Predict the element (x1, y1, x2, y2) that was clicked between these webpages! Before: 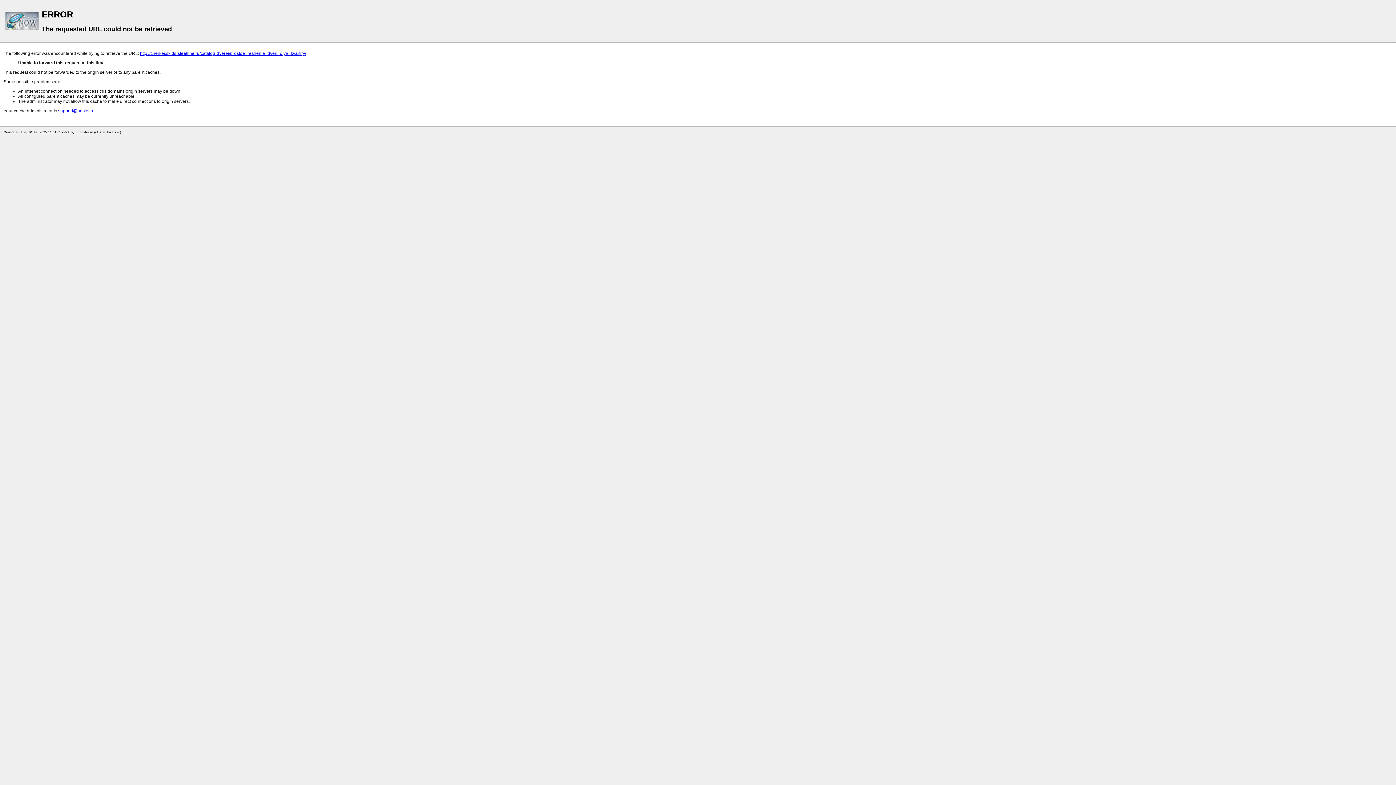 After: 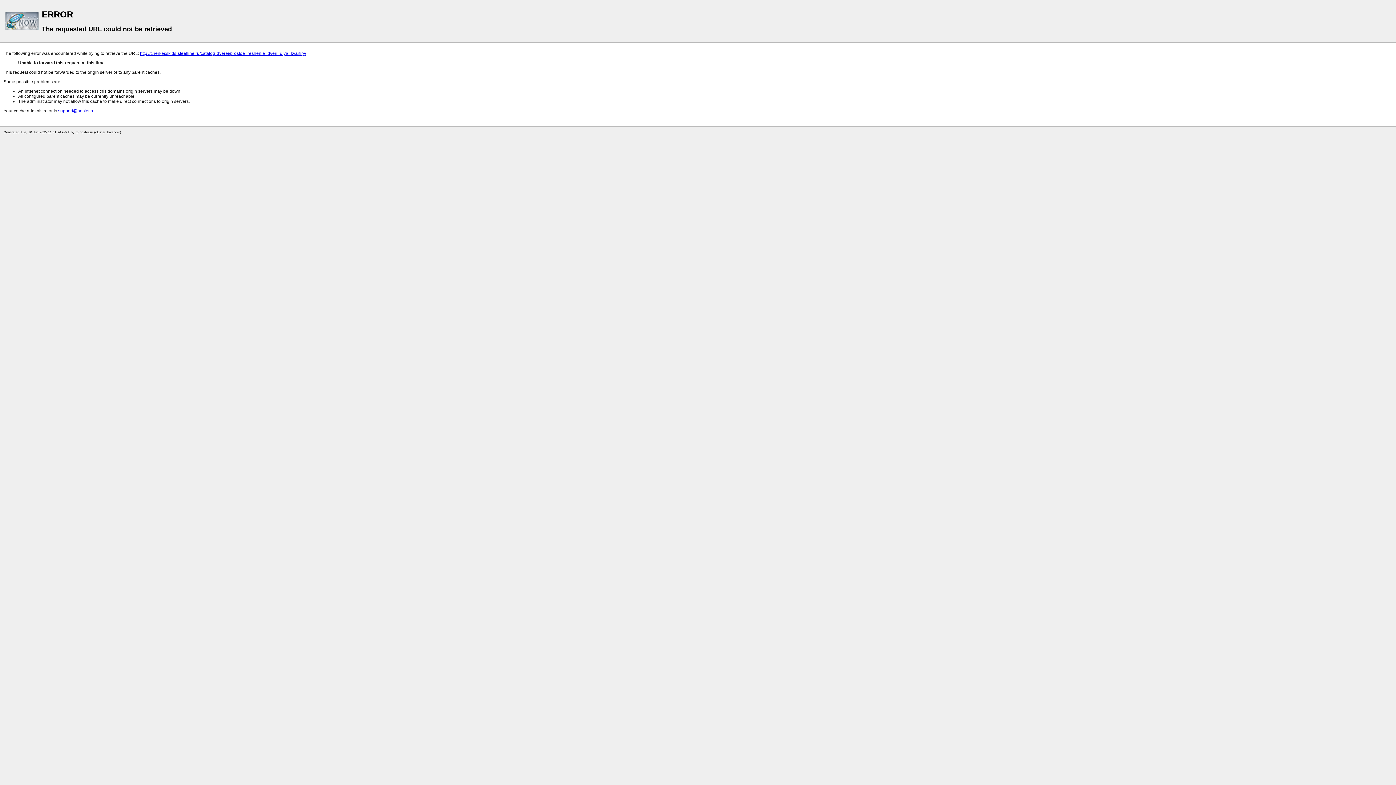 Action: label: http://cherkessk.ds-steelline.ru/catalog-dverei/prostoe_reshenie_dveri_dlya_kvartiry/ bbox: (140, 50, 306, 56)